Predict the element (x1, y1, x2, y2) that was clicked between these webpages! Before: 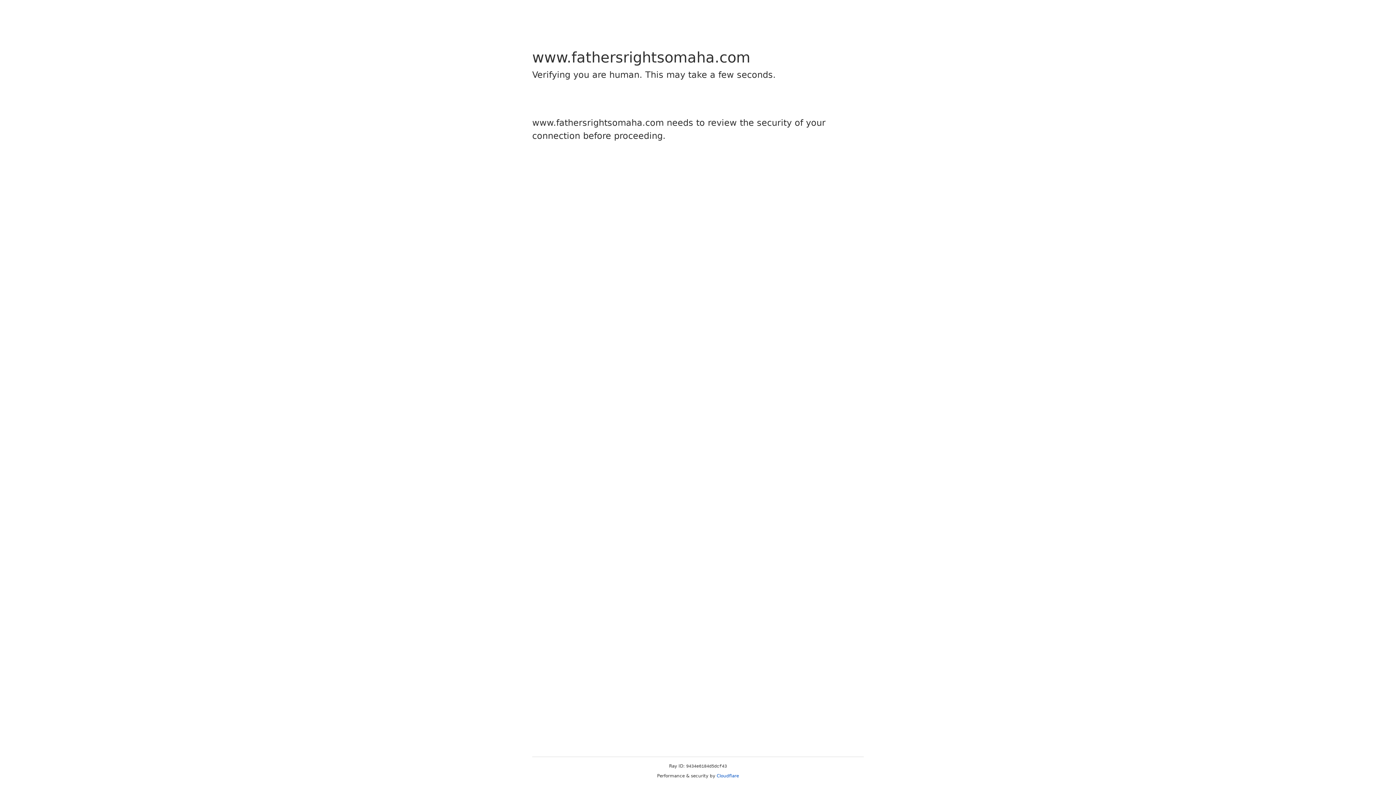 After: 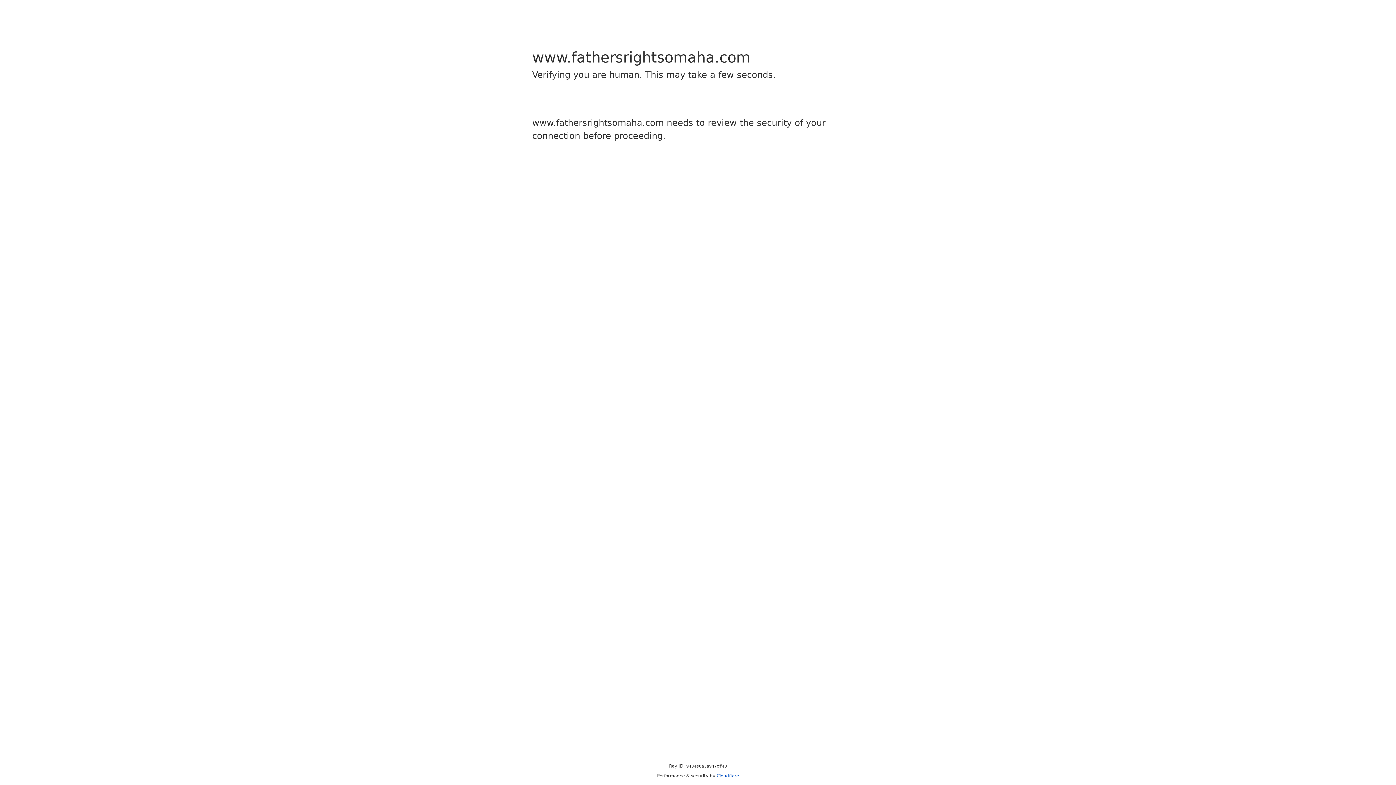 Action: label: Cloudflare bbox: (716, 773, 739, 778)